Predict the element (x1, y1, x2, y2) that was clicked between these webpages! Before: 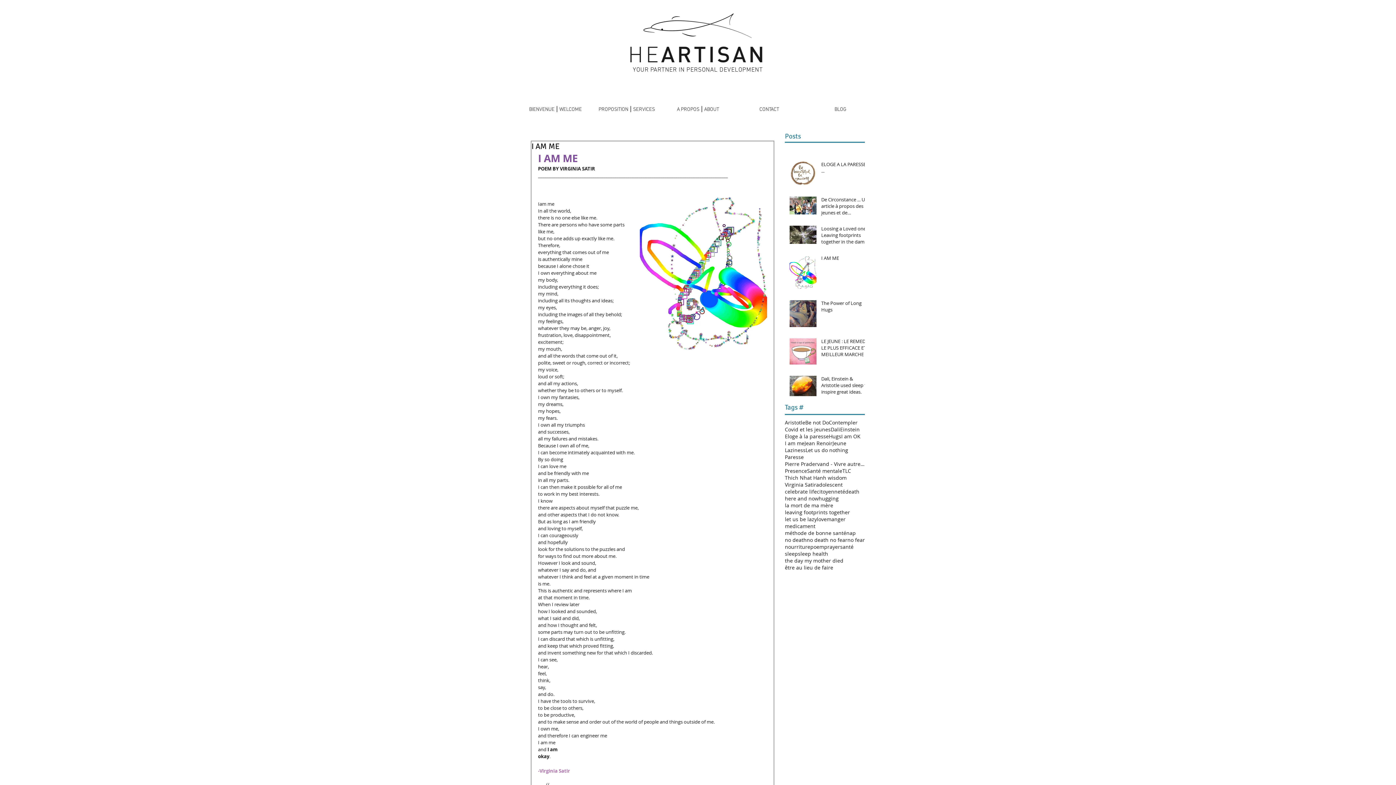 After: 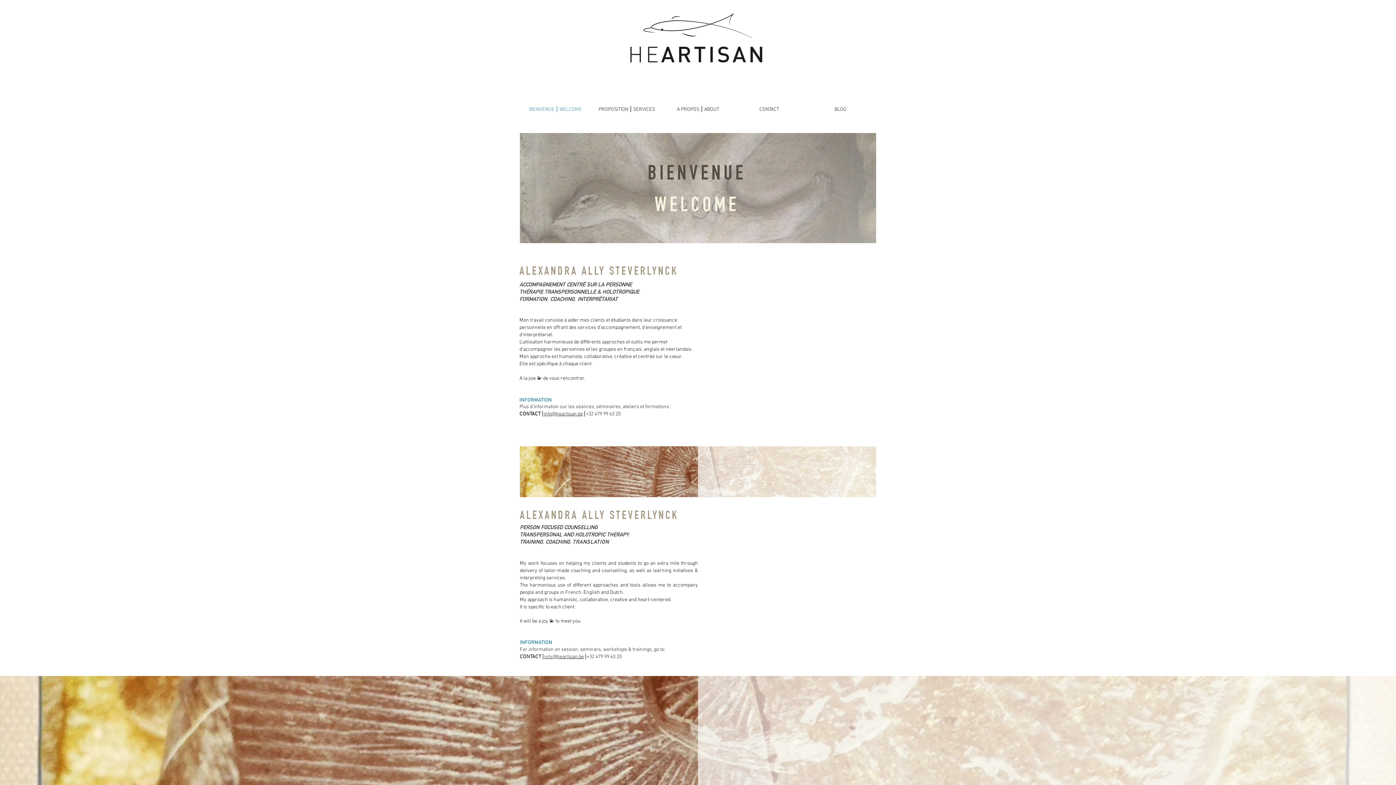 Action: bbox: (642, 0, 751, 62)